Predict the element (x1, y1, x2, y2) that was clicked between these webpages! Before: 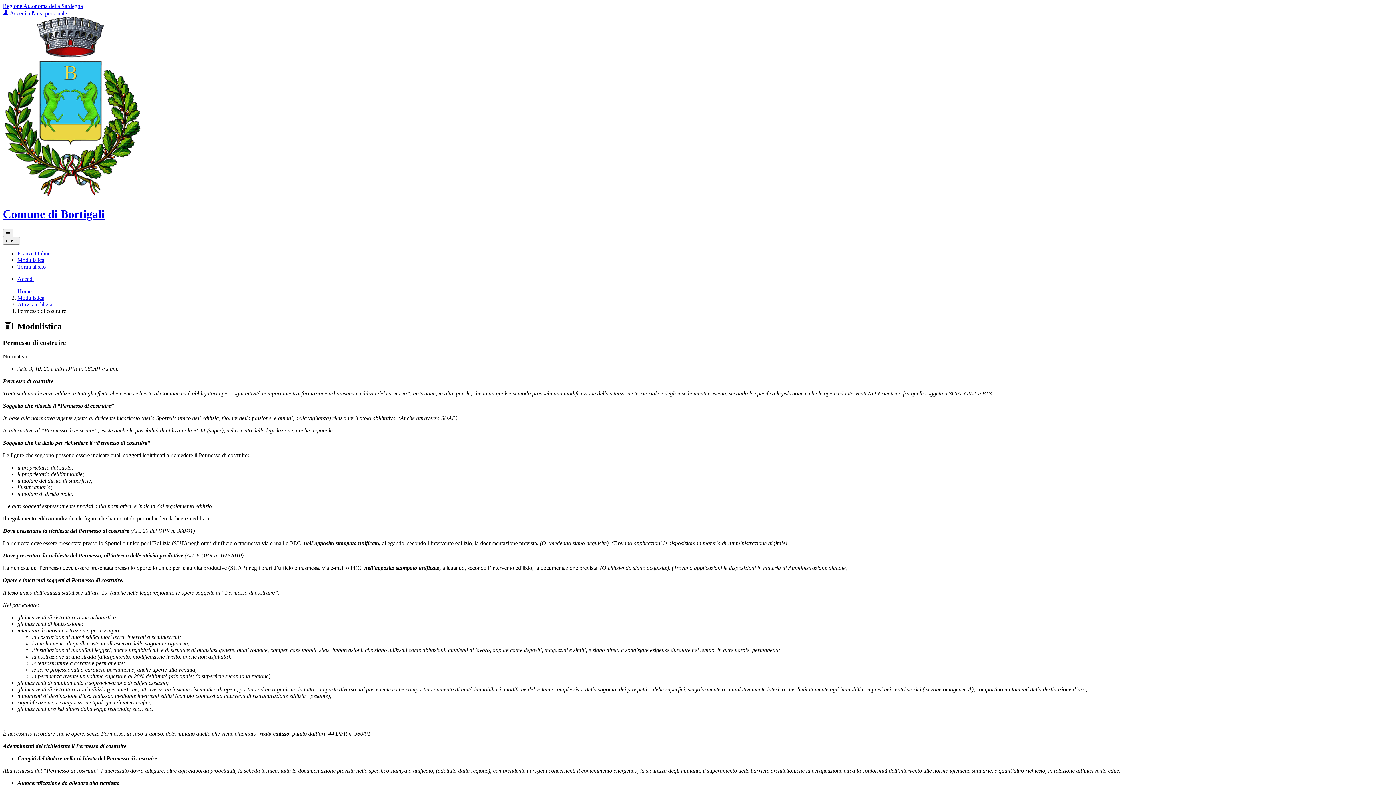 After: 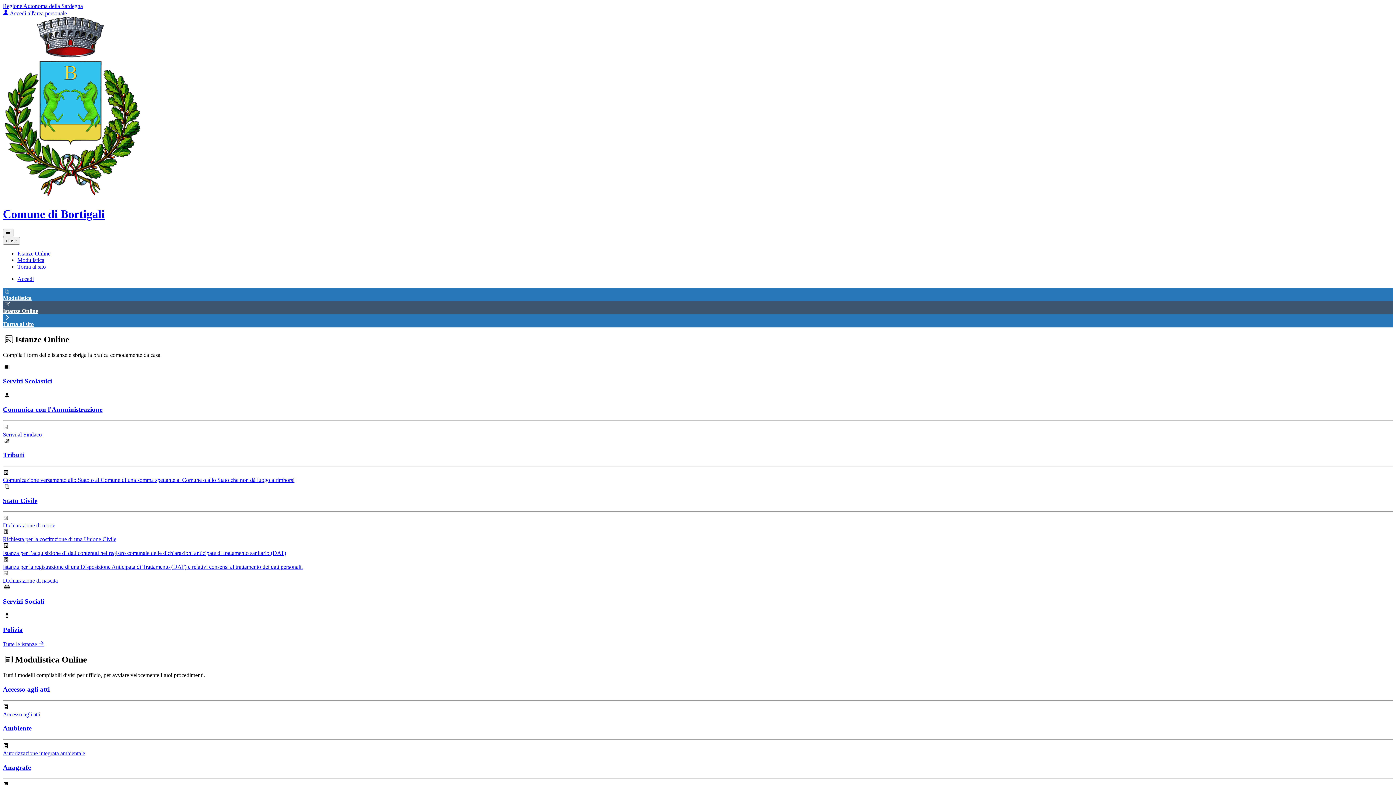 Action: label: Home bbox: (17, 288, 31, 294)